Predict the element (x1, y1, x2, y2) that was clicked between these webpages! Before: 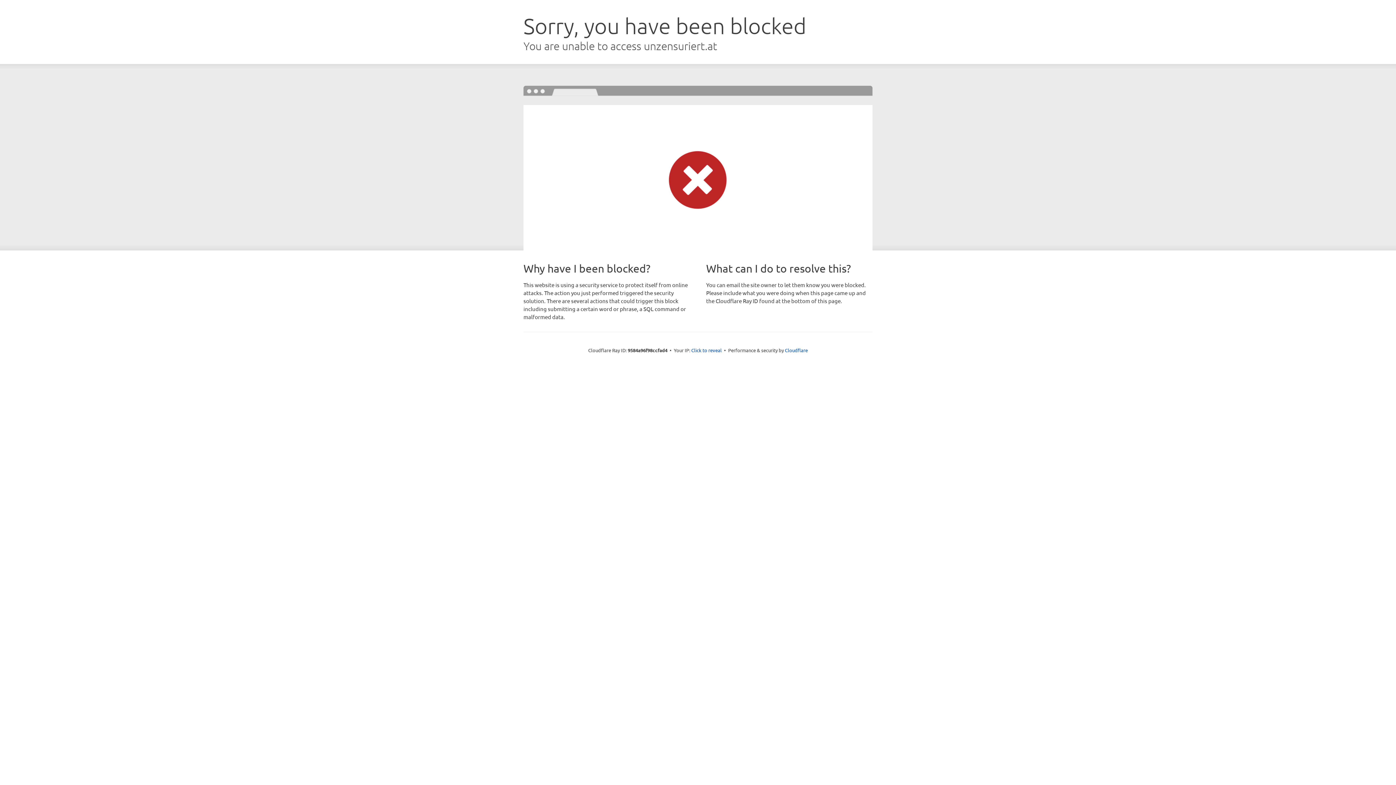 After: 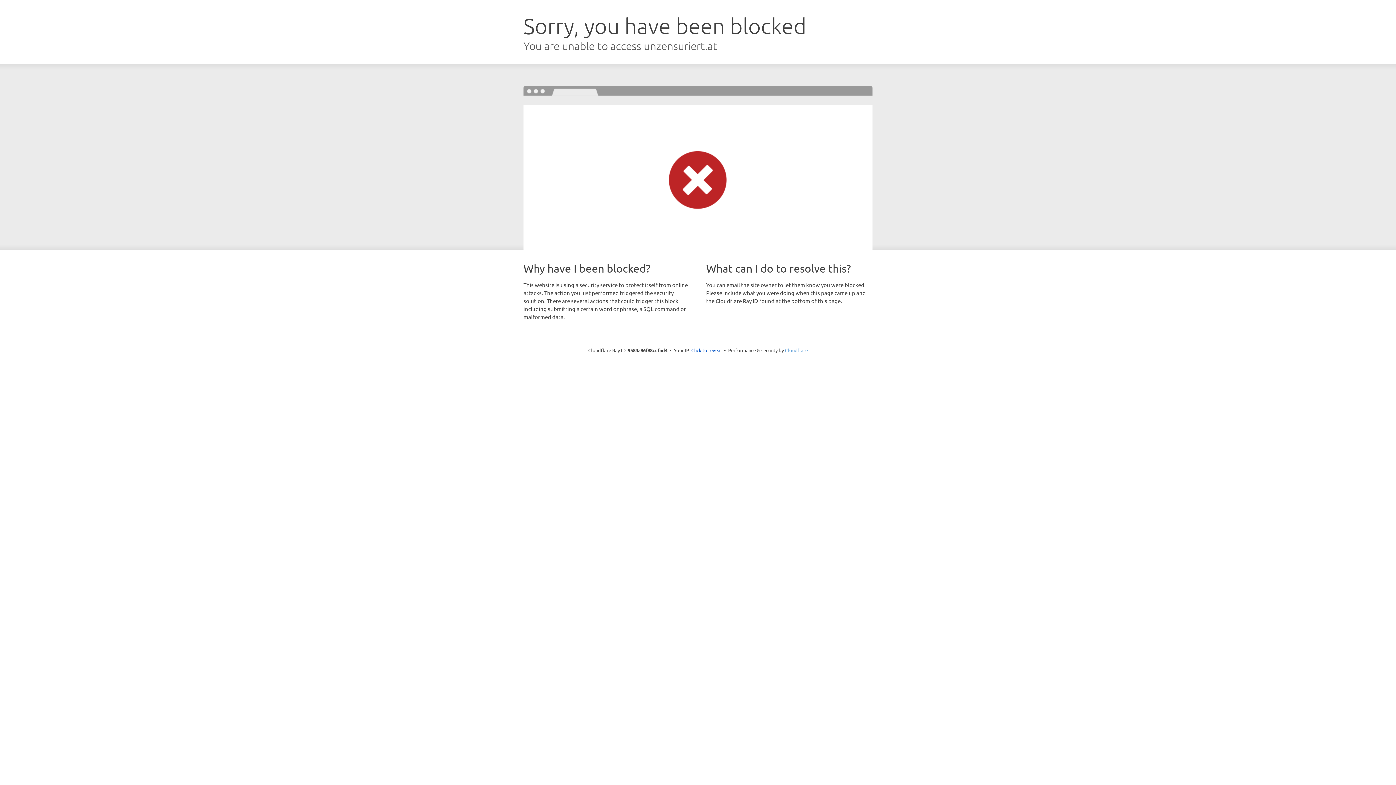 Action: bbox: (785, 347, 808, 353) label: Cloudflare